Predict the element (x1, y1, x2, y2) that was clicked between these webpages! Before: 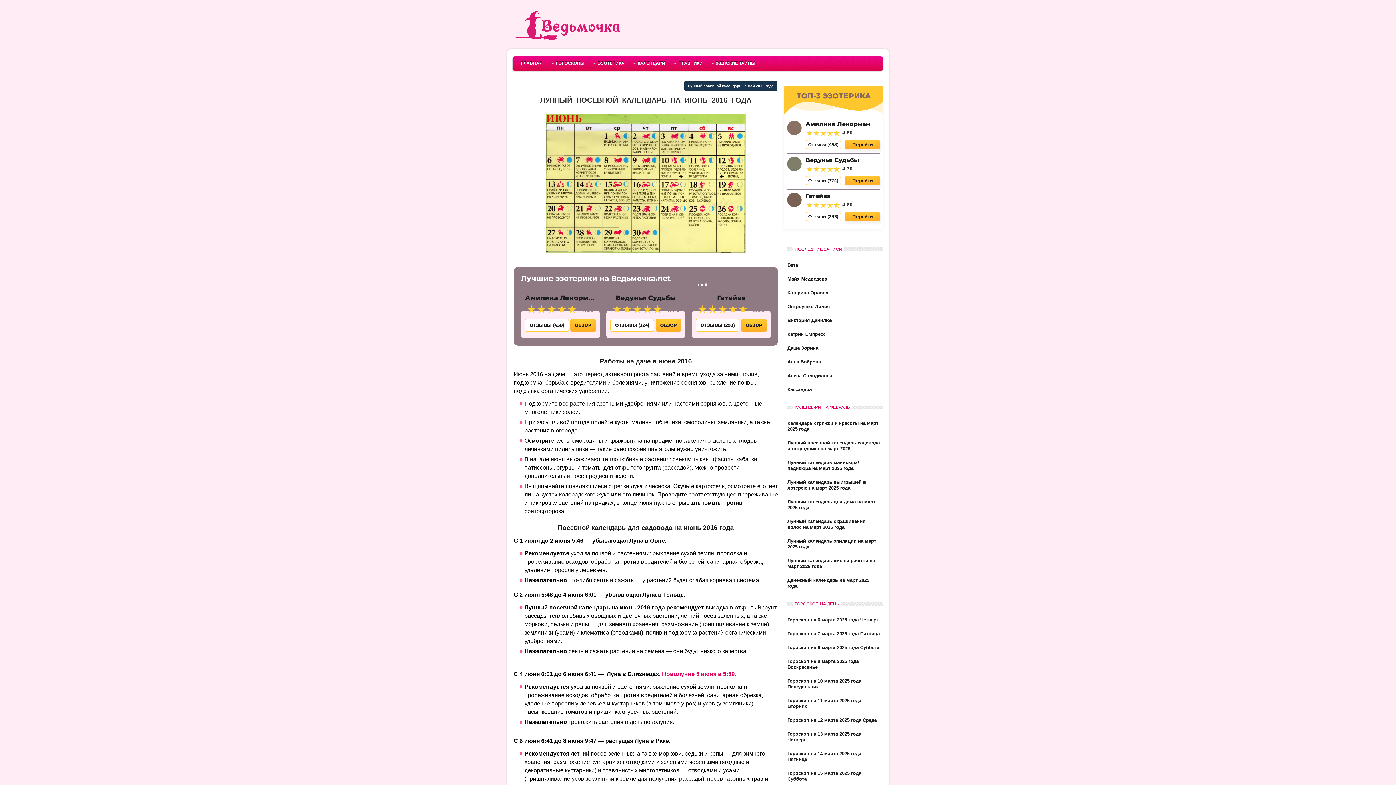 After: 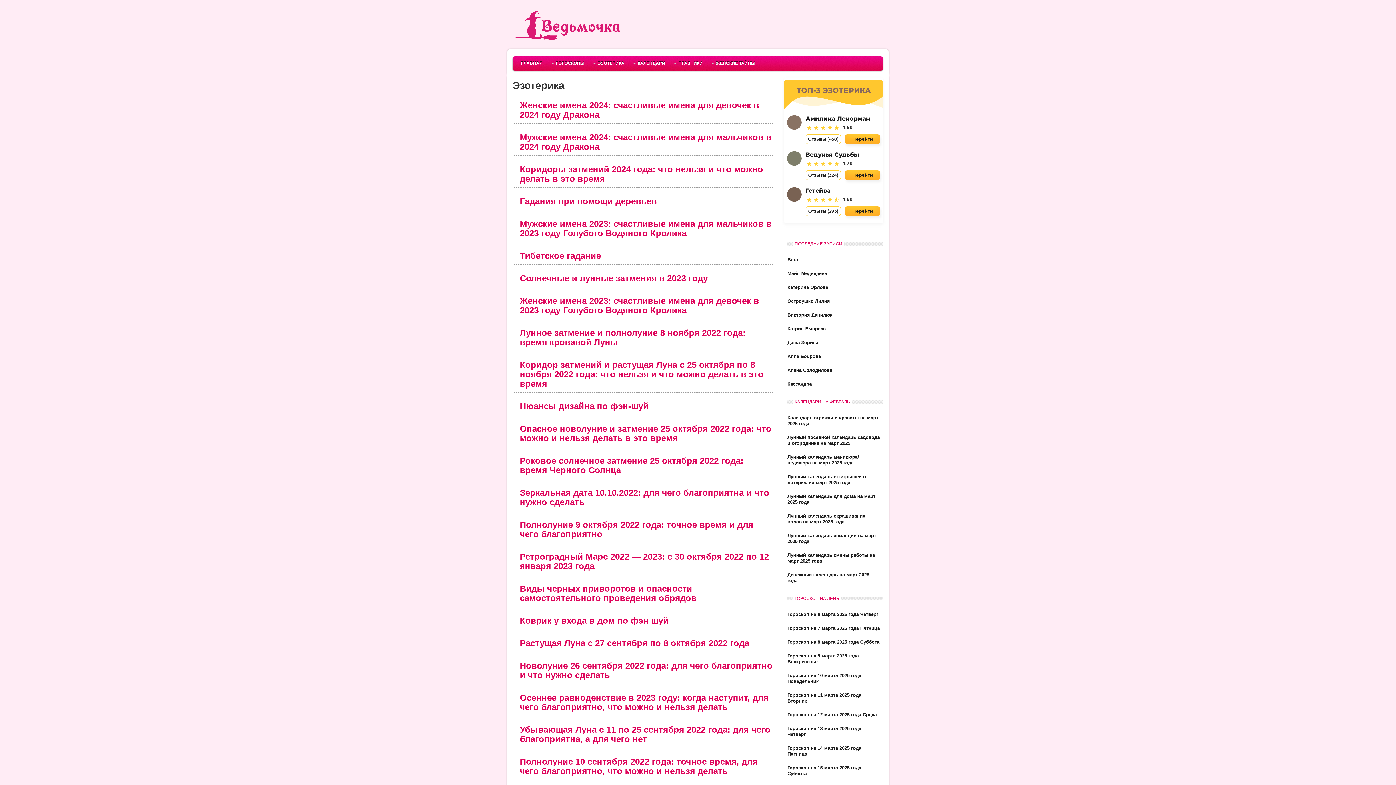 Action: bbox: (590, 56, 629, 70) label: ЭЗОТЕРИКА